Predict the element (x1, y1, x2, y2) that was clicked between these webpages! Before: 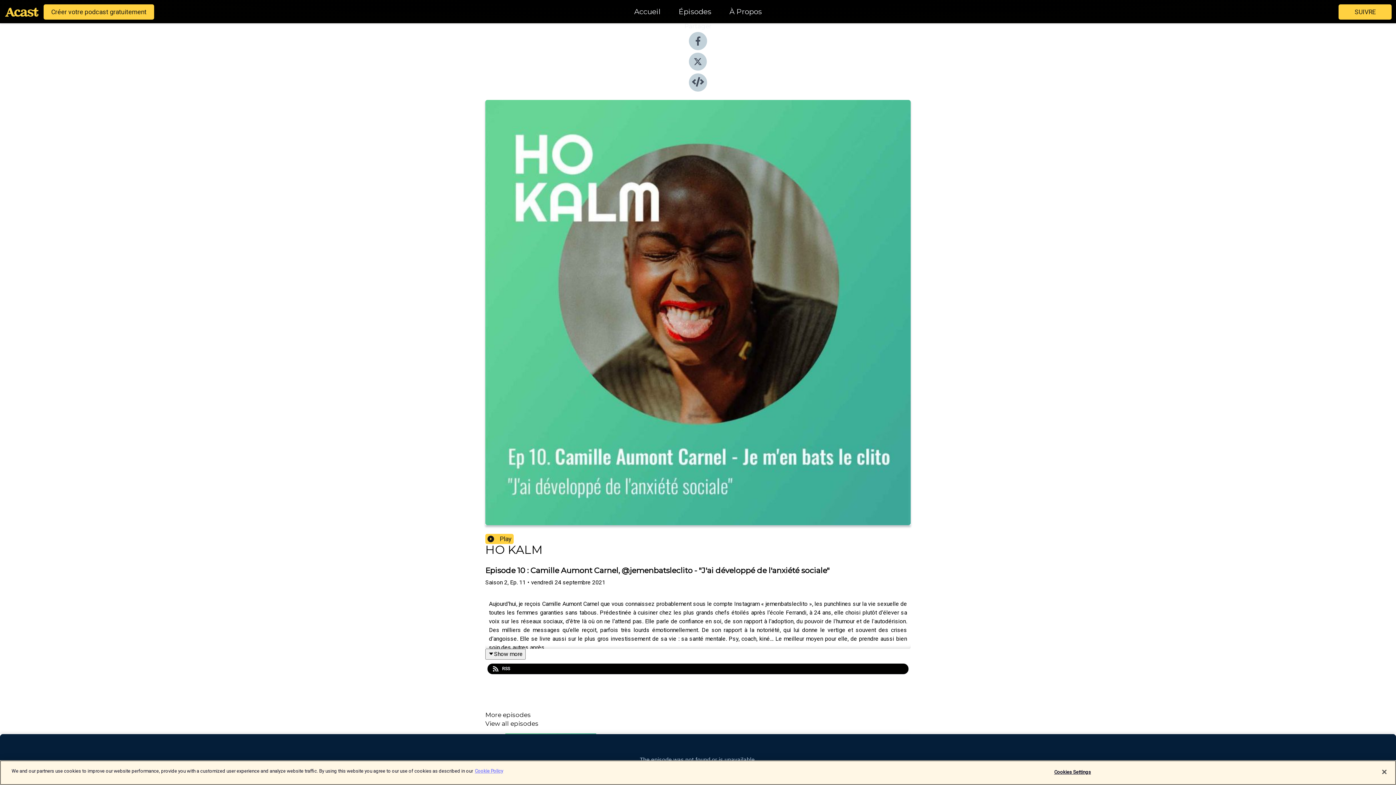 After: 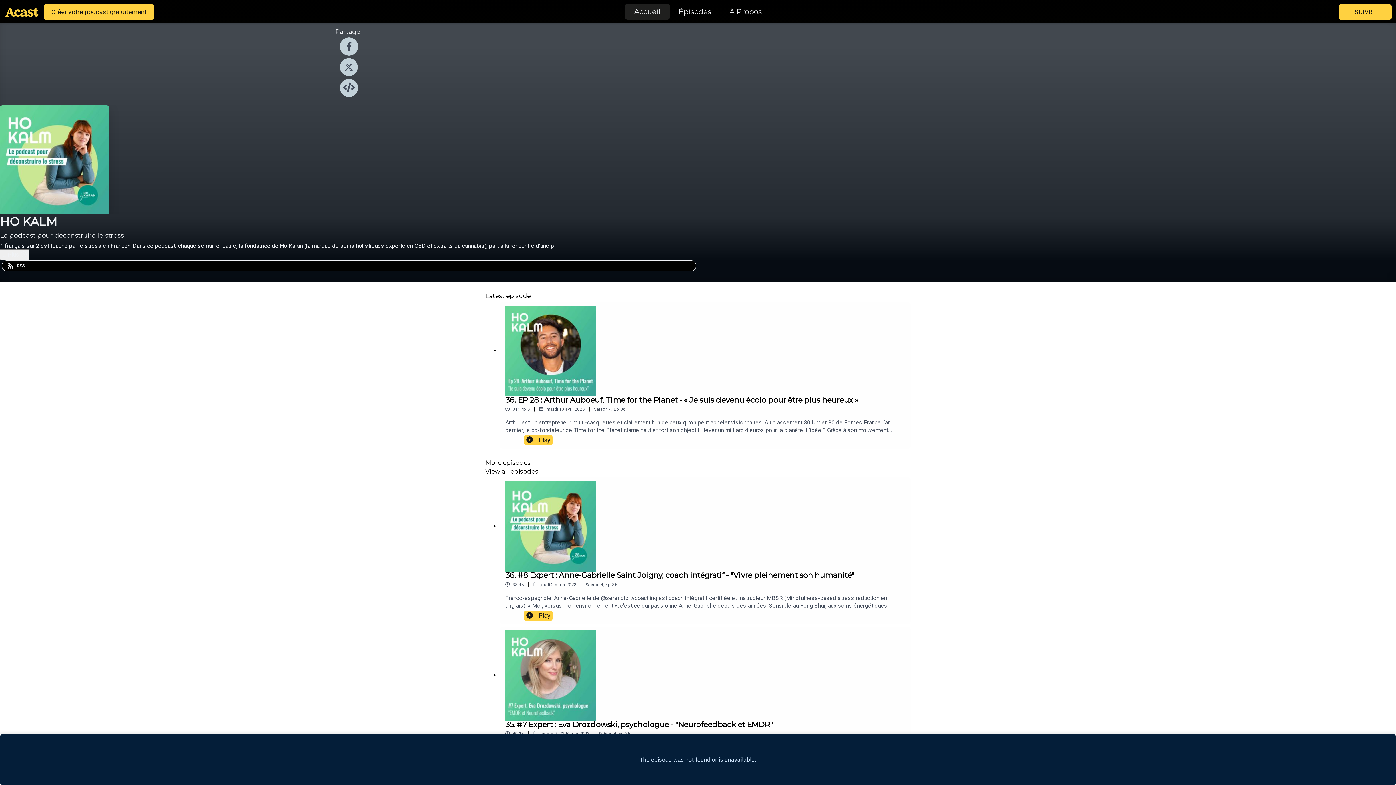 Action: label: Accueil bbox: (625, 5, 669, 18)